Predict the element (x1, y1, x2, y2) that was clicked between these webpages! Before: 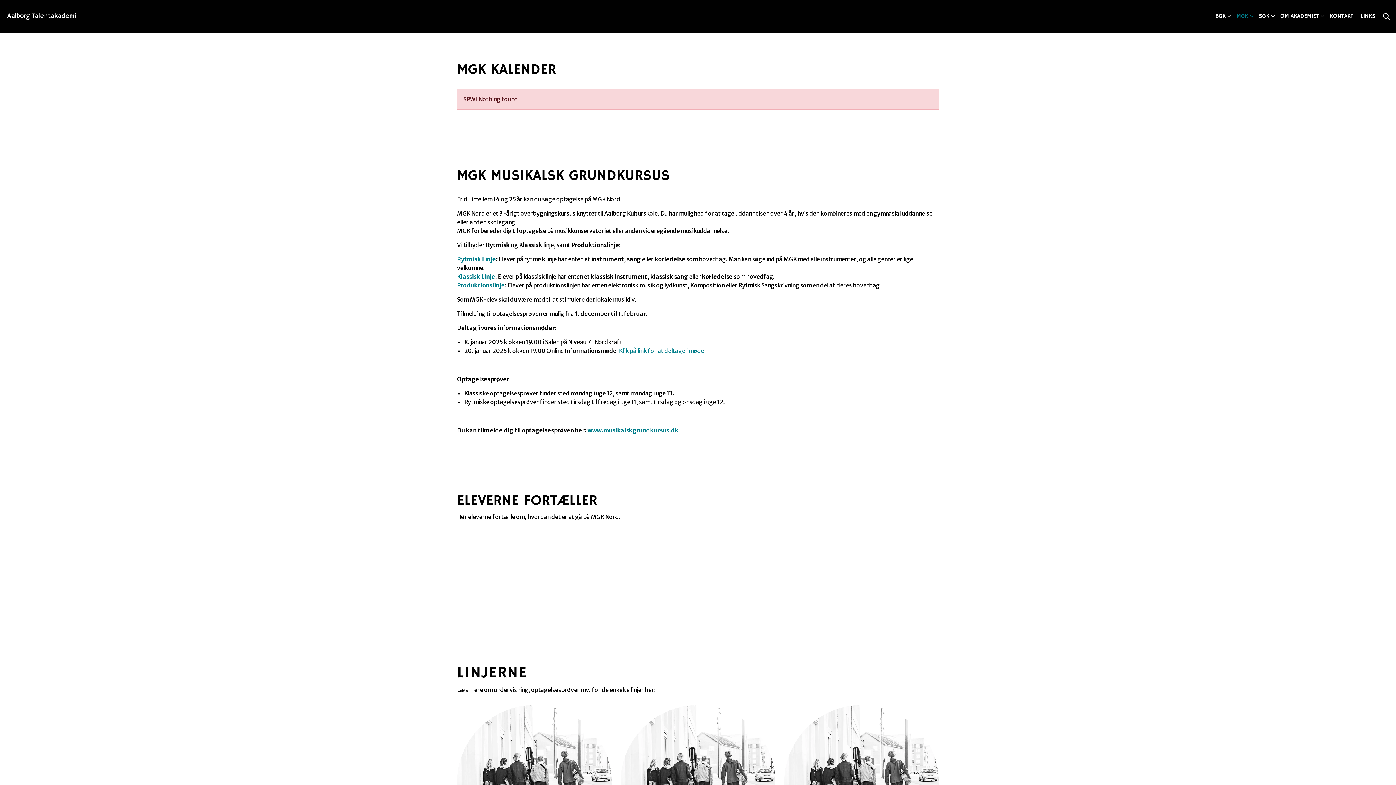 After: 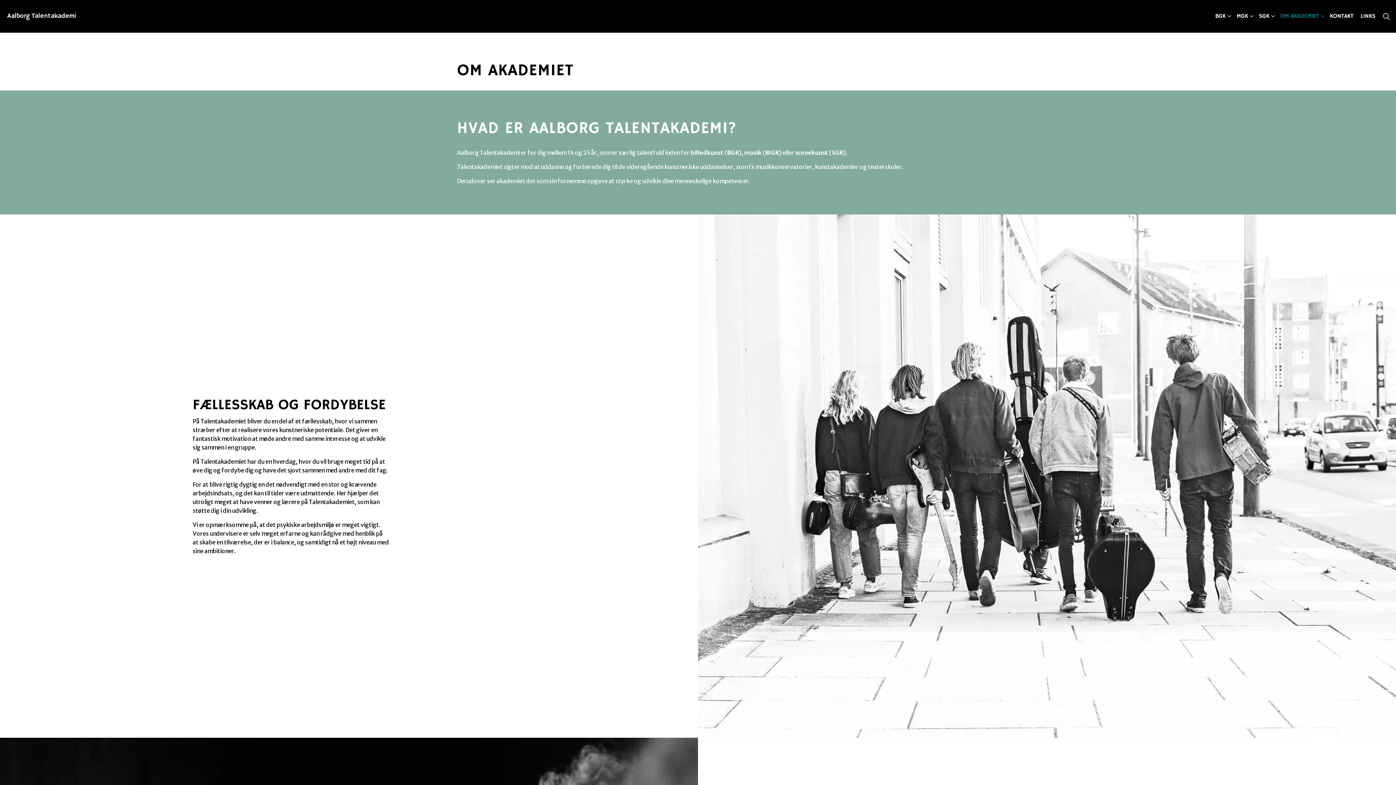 Action: bbox: (1276, 0, 1326, 32) label: OM AKADEMIET